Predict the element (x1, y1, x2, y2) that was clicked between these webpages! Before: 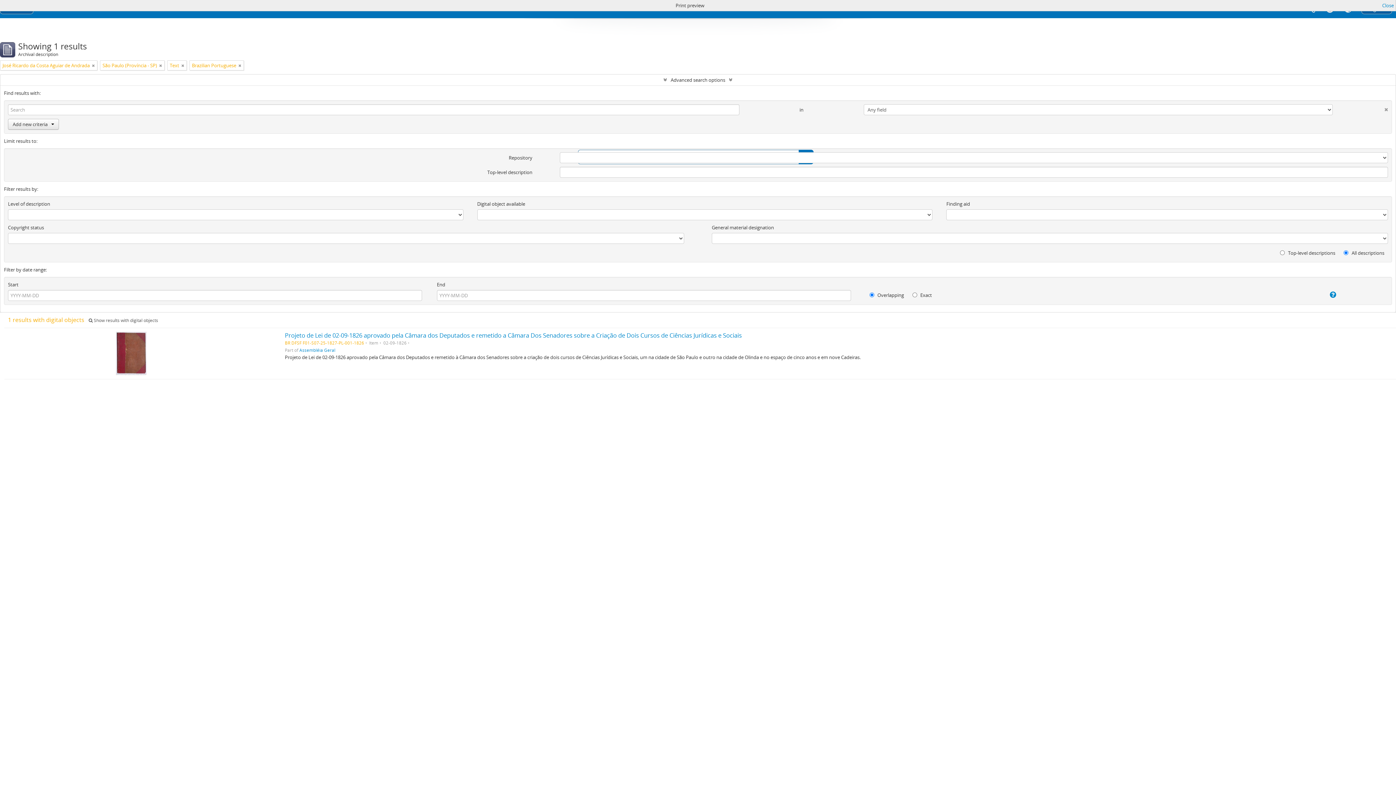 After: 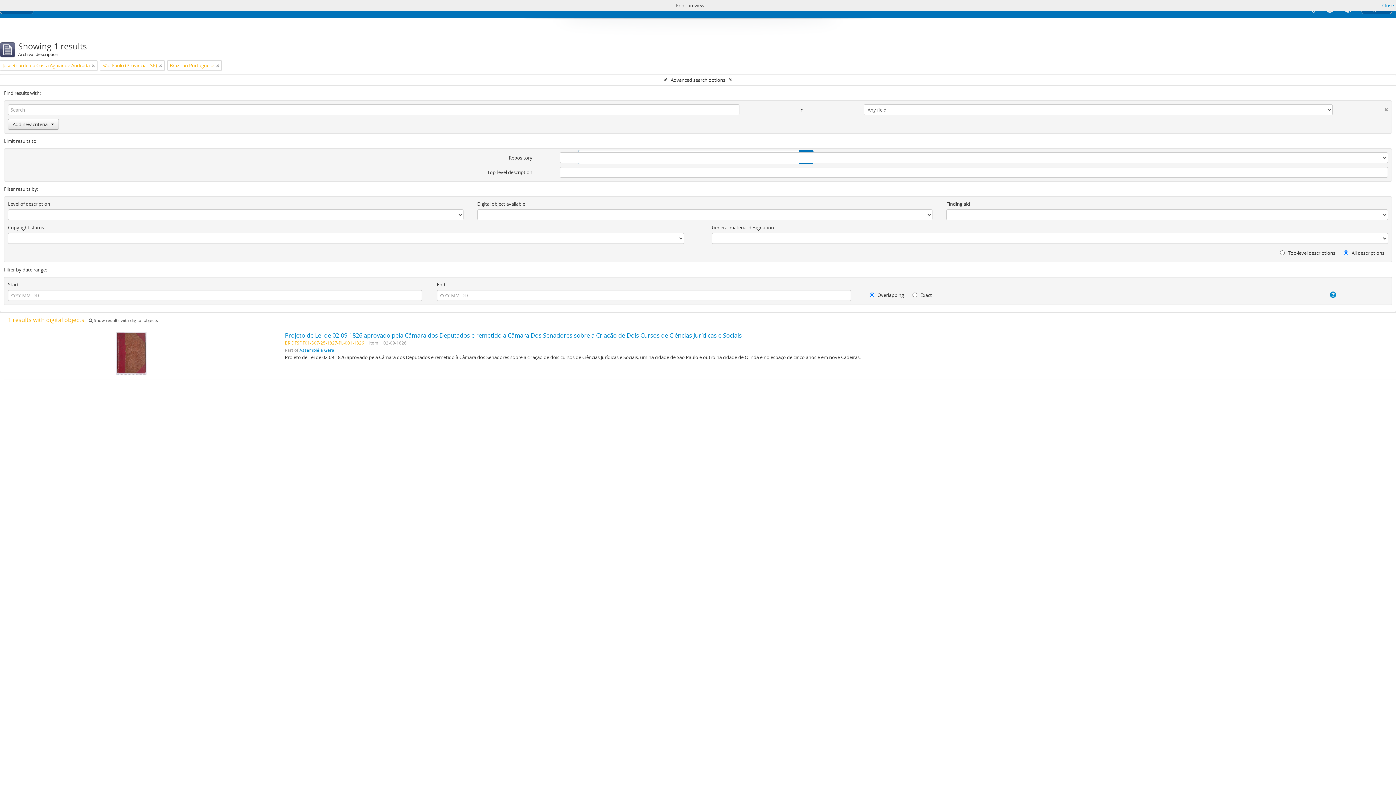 Action: bbox: (181, 61, 184, 69)